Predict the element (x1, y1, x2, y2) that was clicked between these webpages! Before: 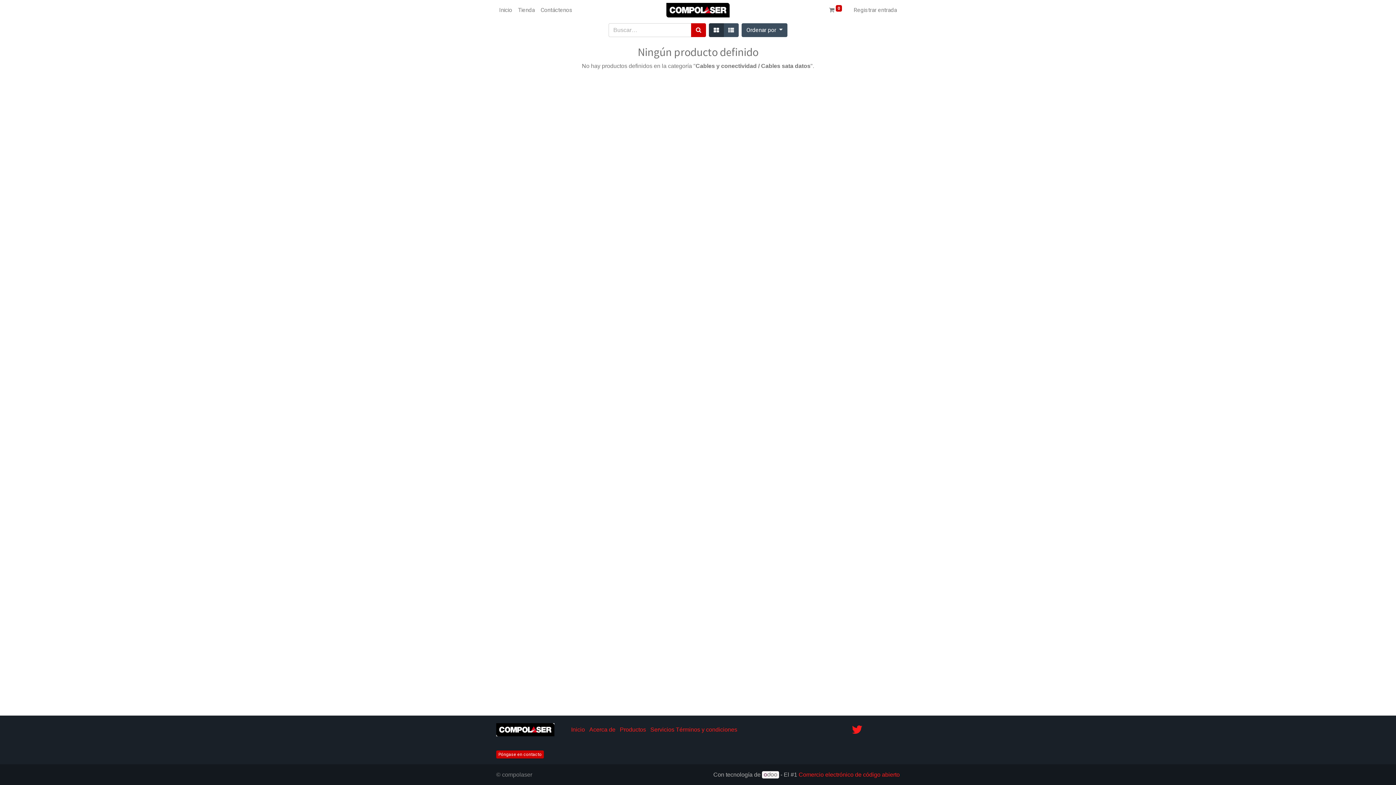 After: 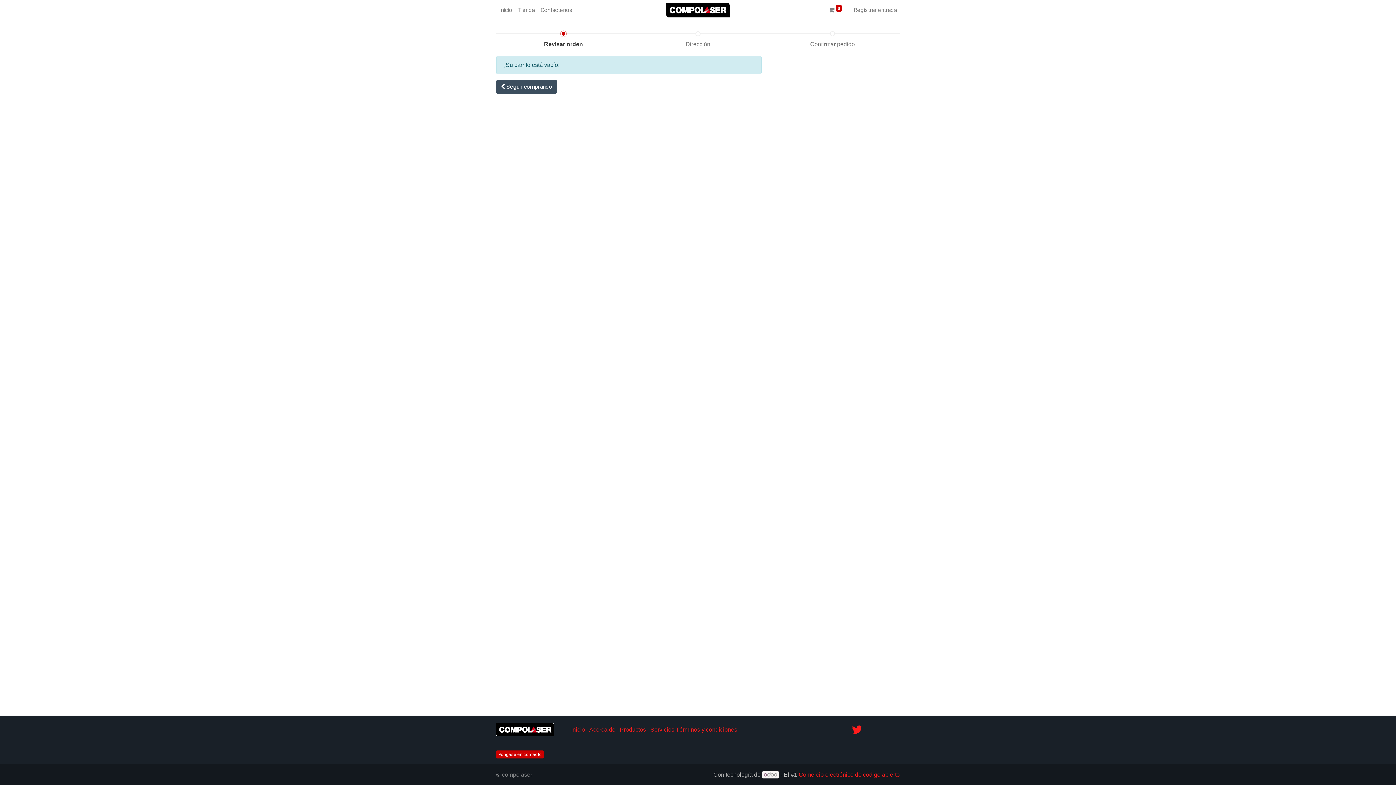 Action: bbox: (826, 2, 845, 17) label:  0